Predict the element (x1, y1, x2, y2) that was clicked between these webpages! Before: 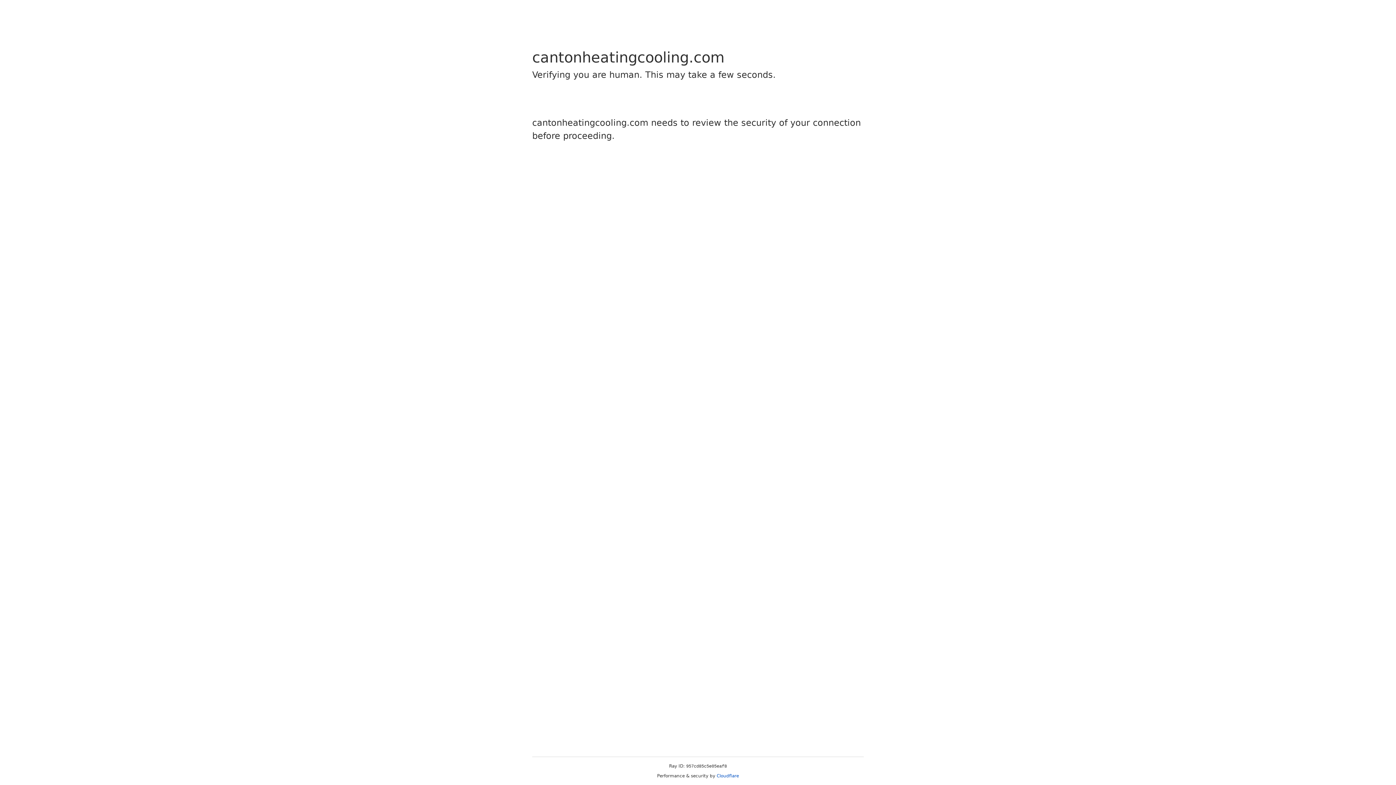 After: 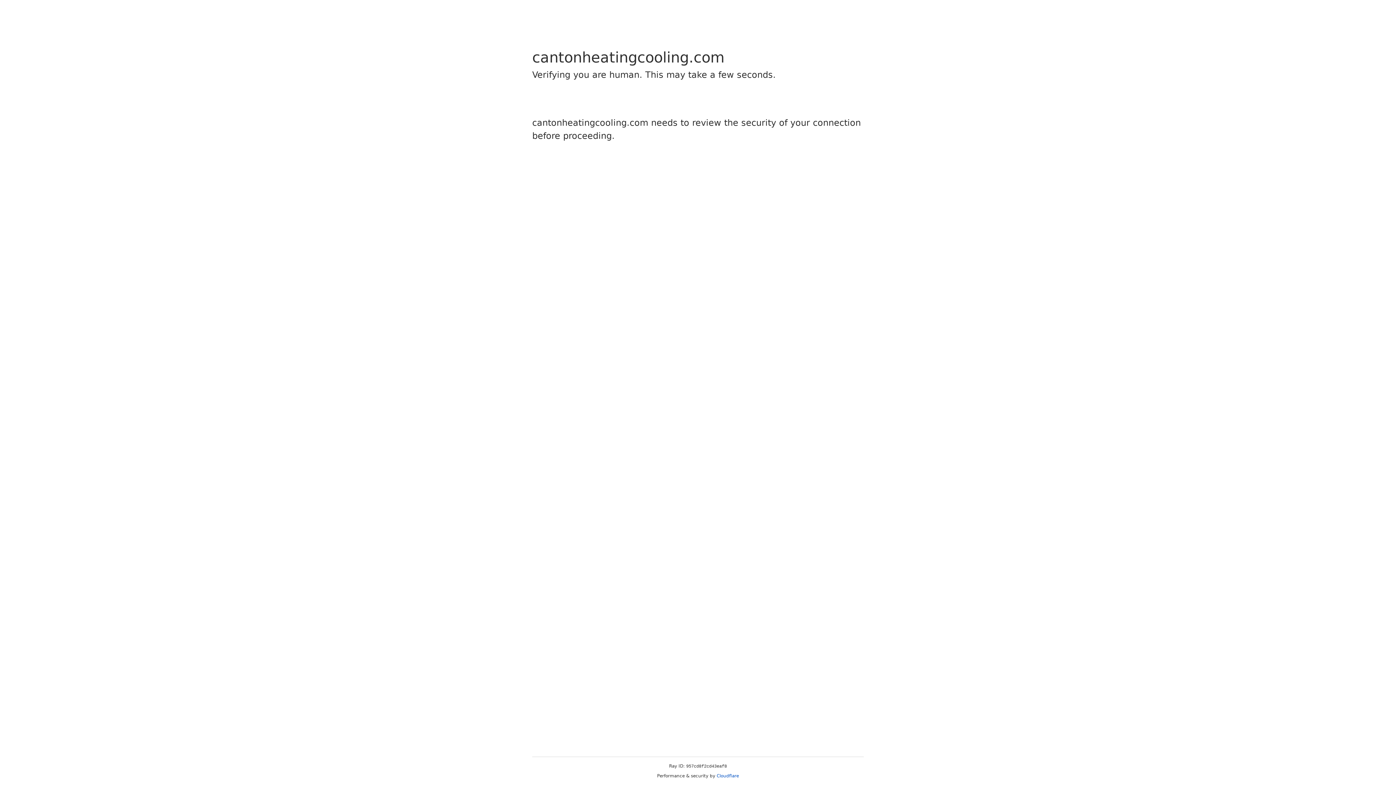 Action: label: Cloudflare bbox: (716, 773, 739, 778)